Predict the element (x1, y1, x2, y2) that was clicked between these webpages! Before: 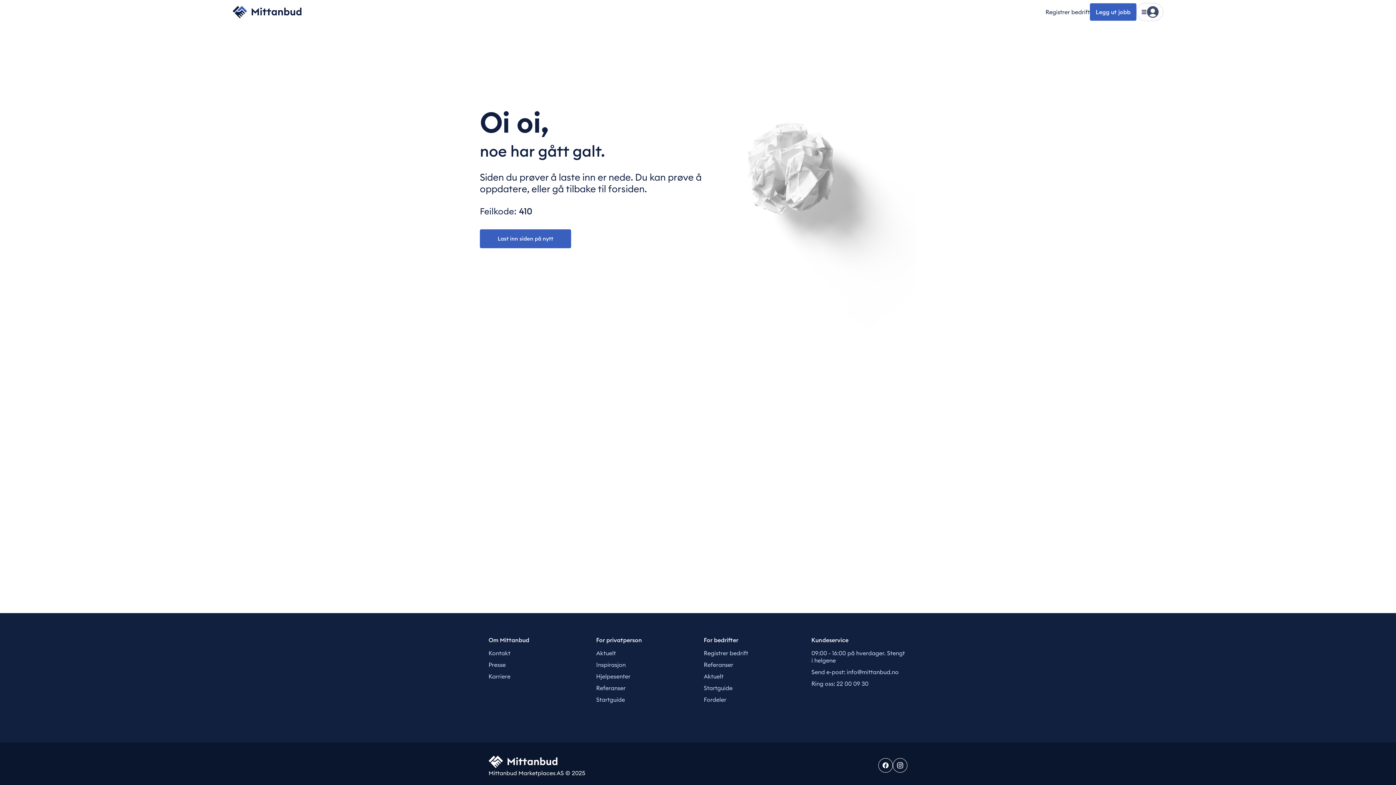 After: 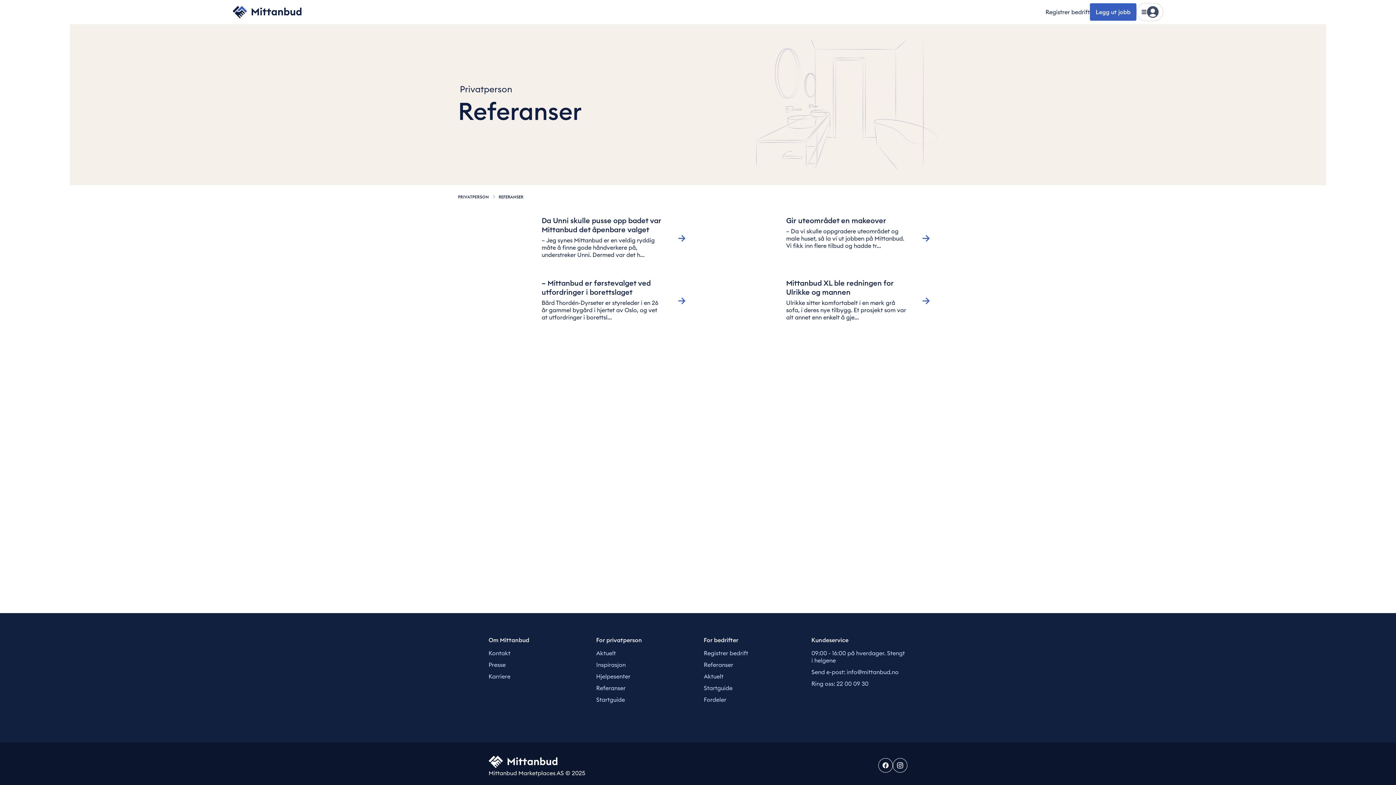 Action: label: Referanser bbox: (596, 684, 625, 692)